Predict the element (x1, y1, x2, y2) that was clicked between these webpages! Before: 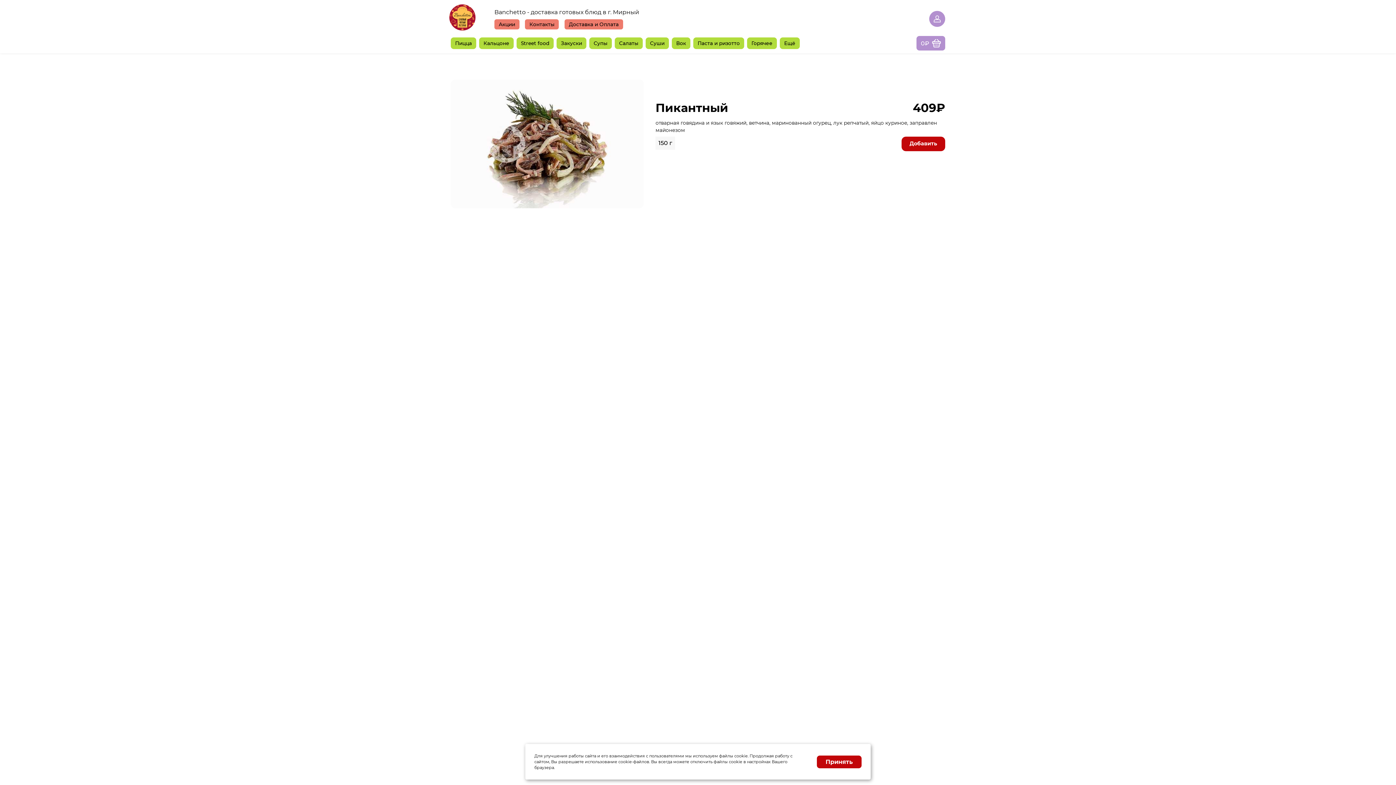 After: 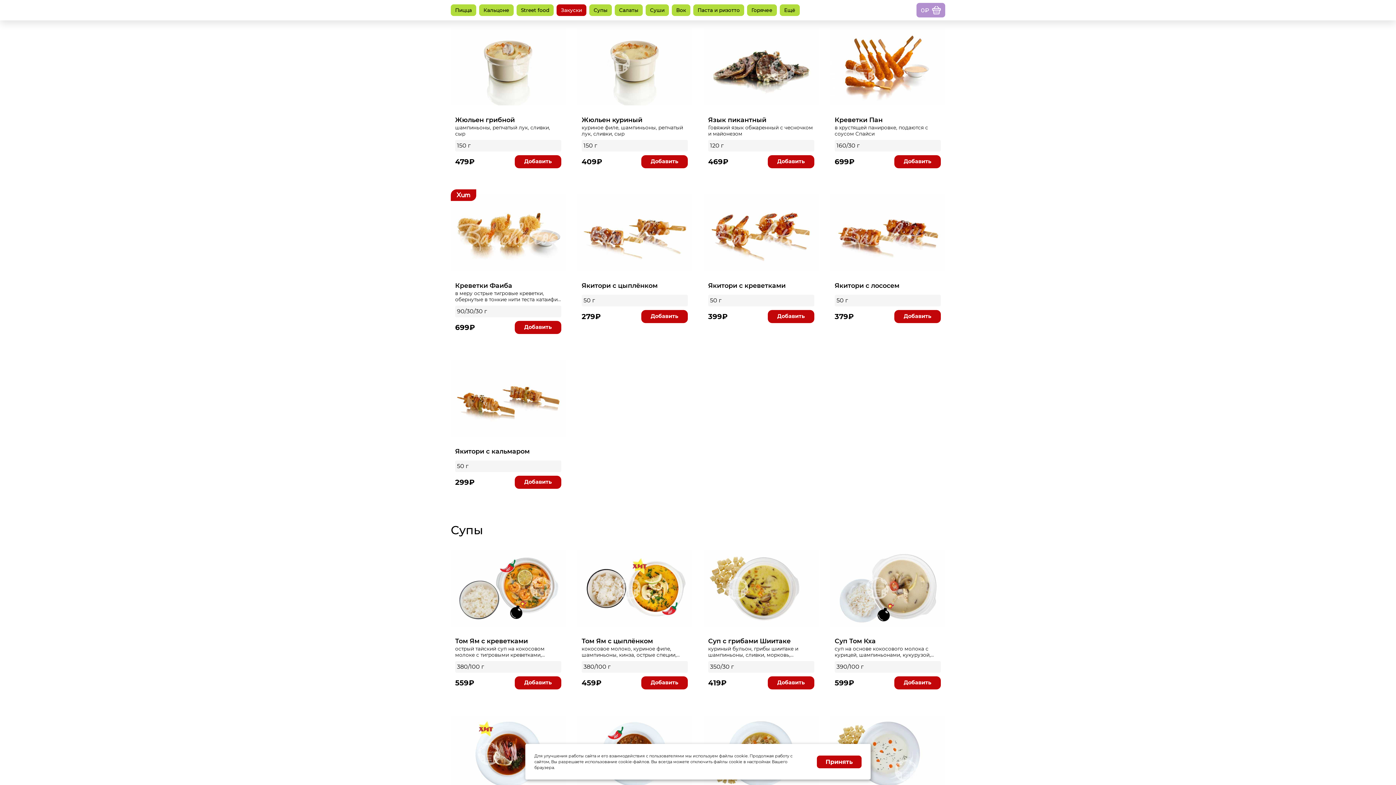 Action: label: Закуски bbox: (556, 37, 586, 49)